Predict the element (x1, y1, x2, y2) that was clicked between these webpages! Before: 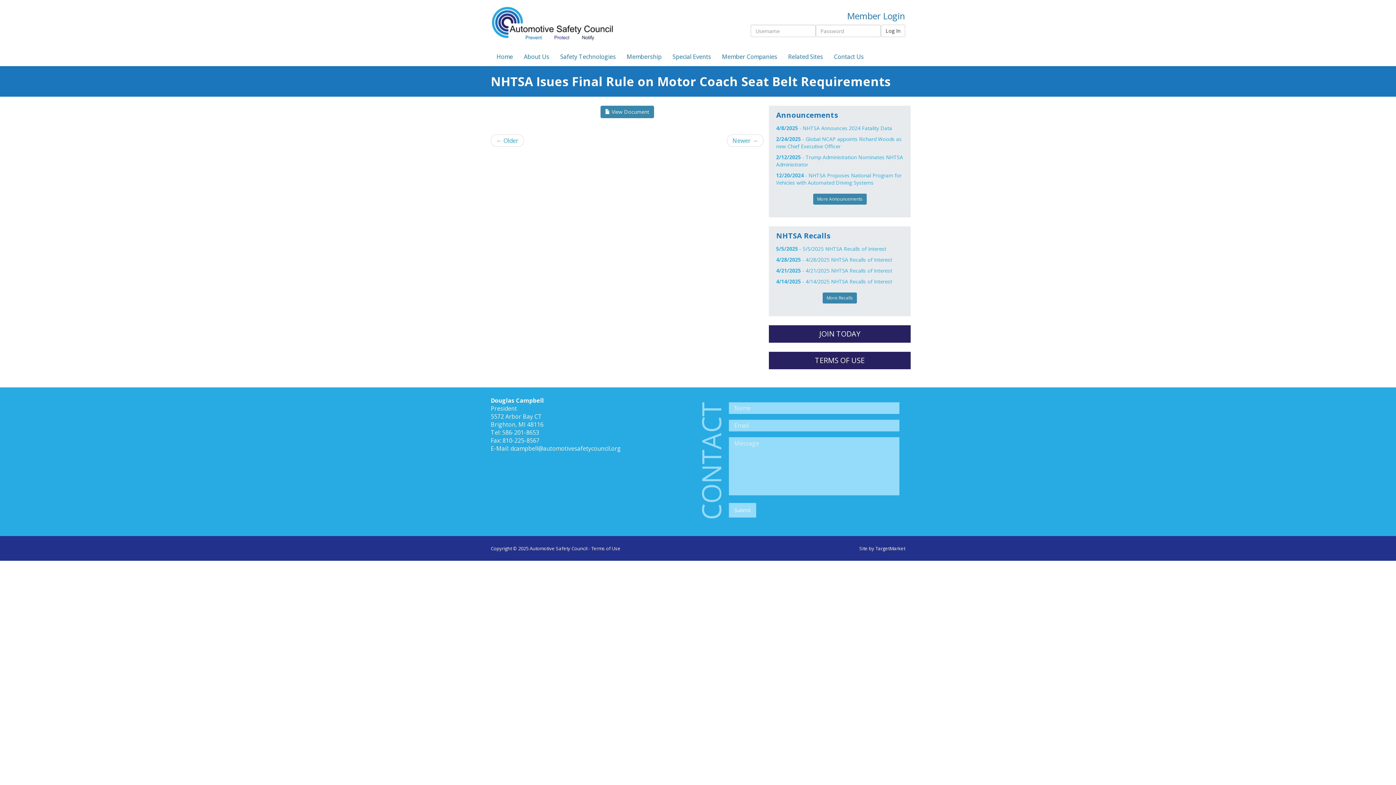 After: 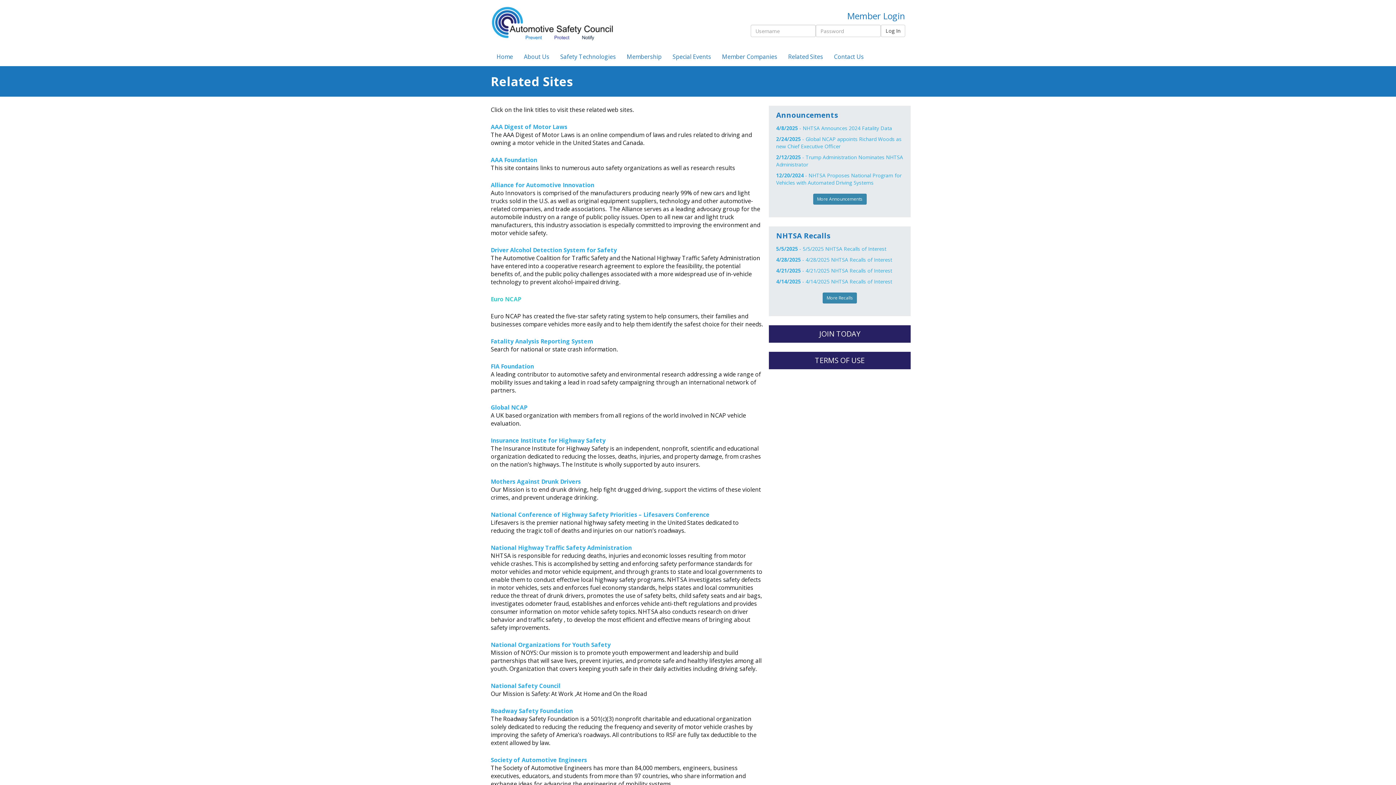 Action: label: Related Sites bbox: (782, 47, 828, 65)